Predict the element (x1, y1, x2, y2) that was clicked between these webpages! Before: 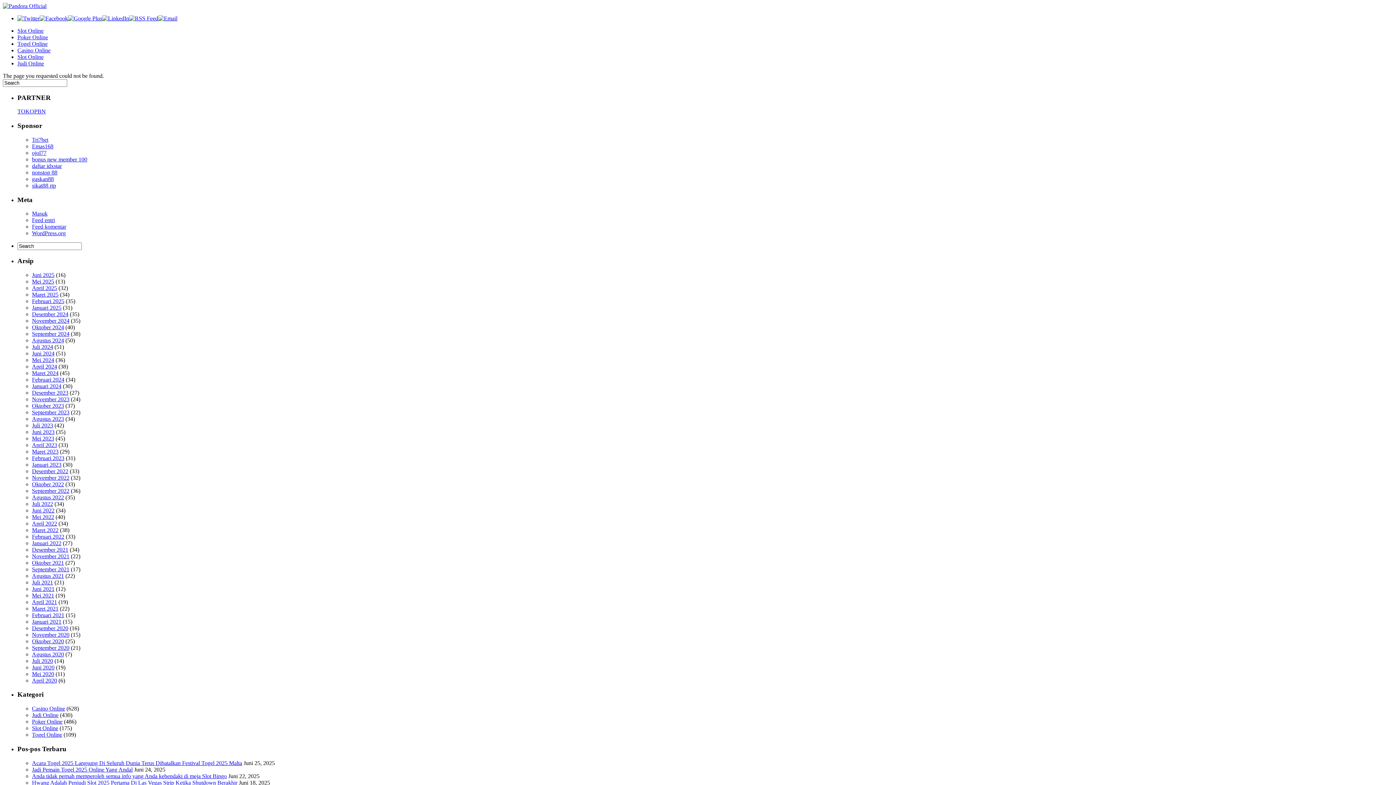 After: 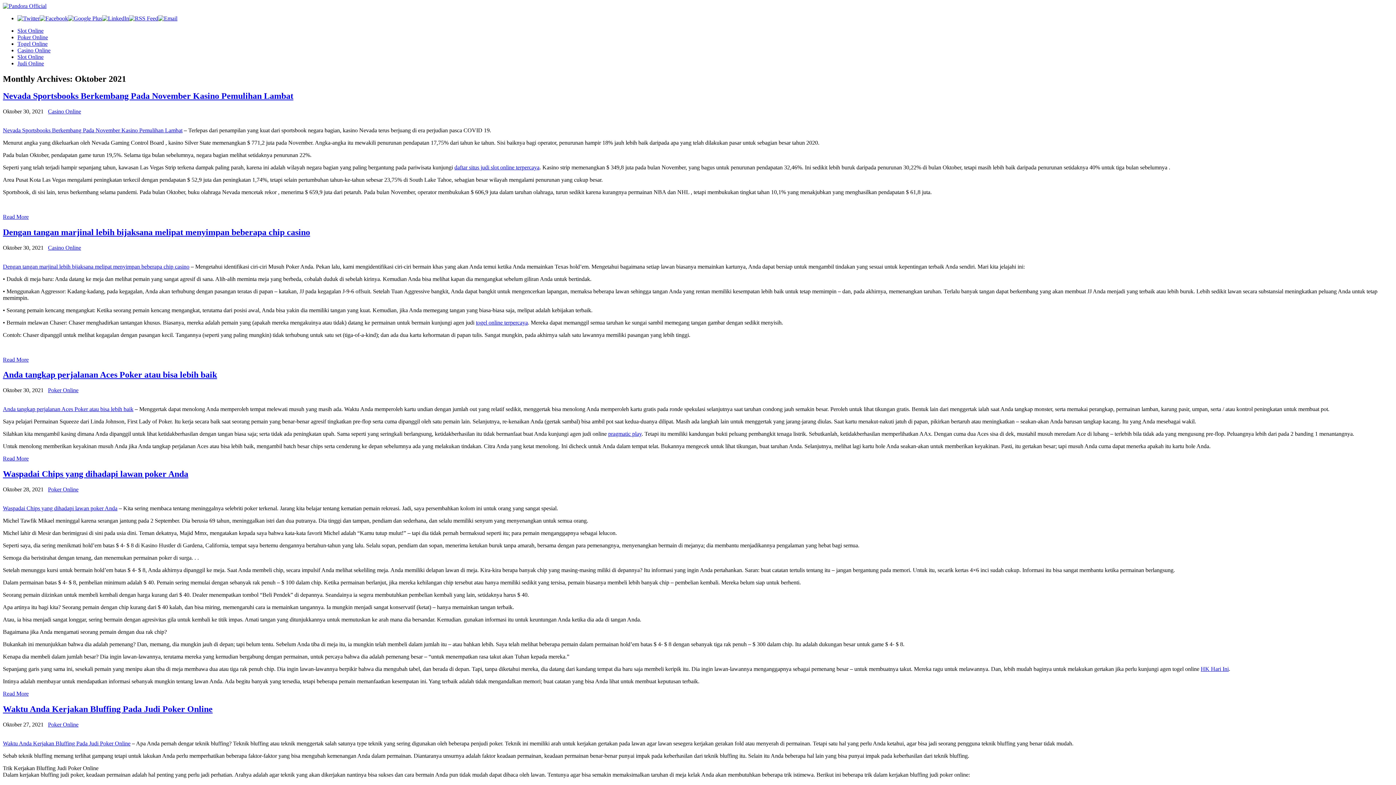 Action: label: Oktober 2021 bbox: (32, 559, 64, 566)